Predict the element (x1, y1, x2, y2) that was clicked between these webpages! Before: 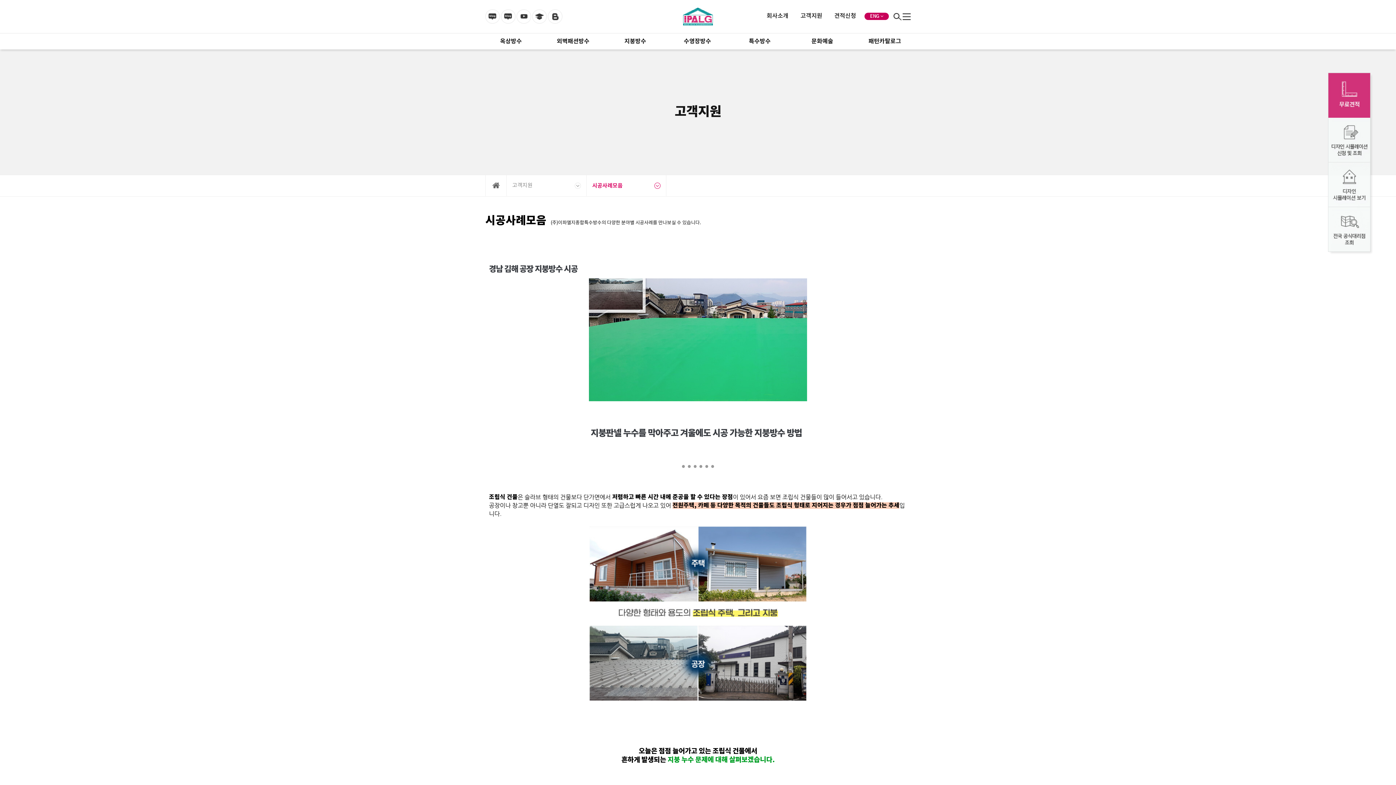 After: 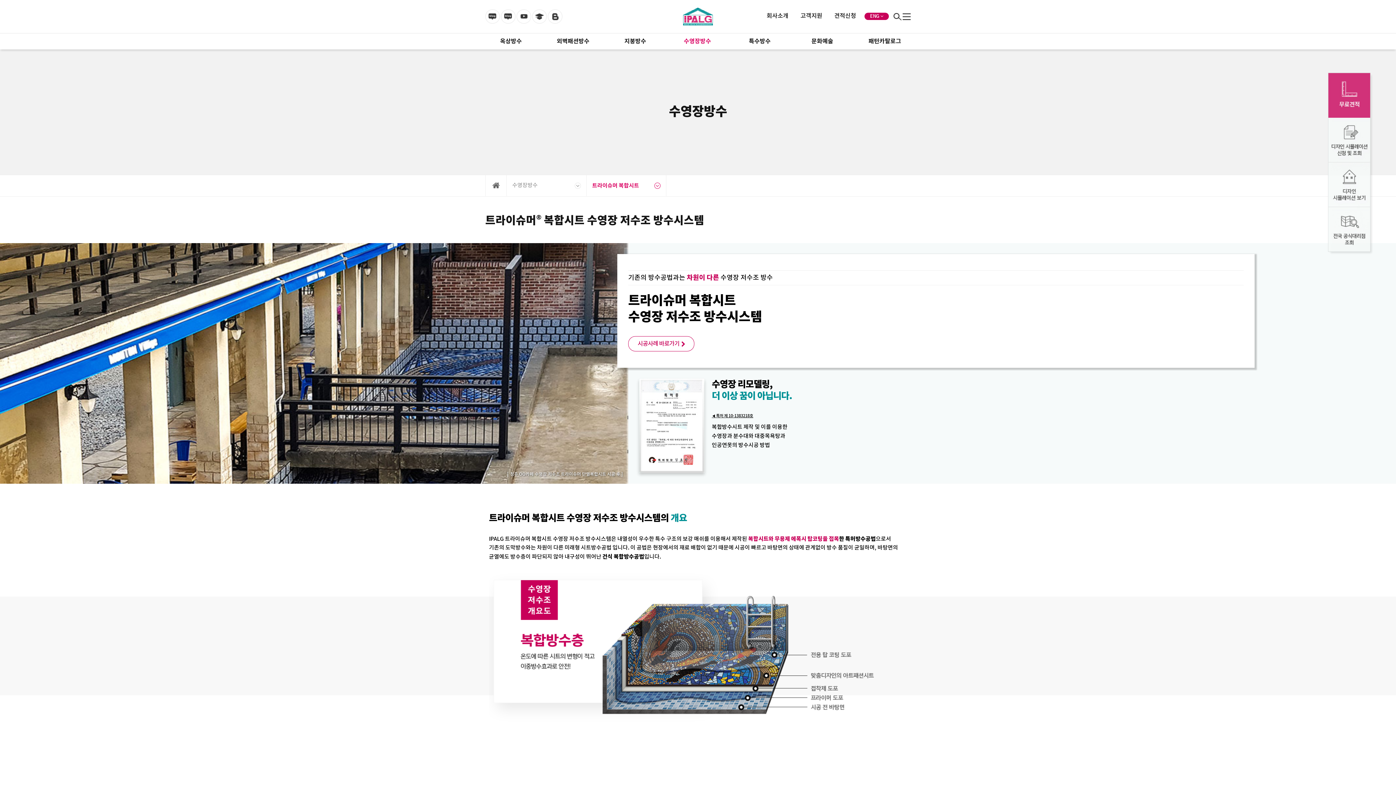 Action: label: 수영장방수 bbox: (666, 33, 728, 49)